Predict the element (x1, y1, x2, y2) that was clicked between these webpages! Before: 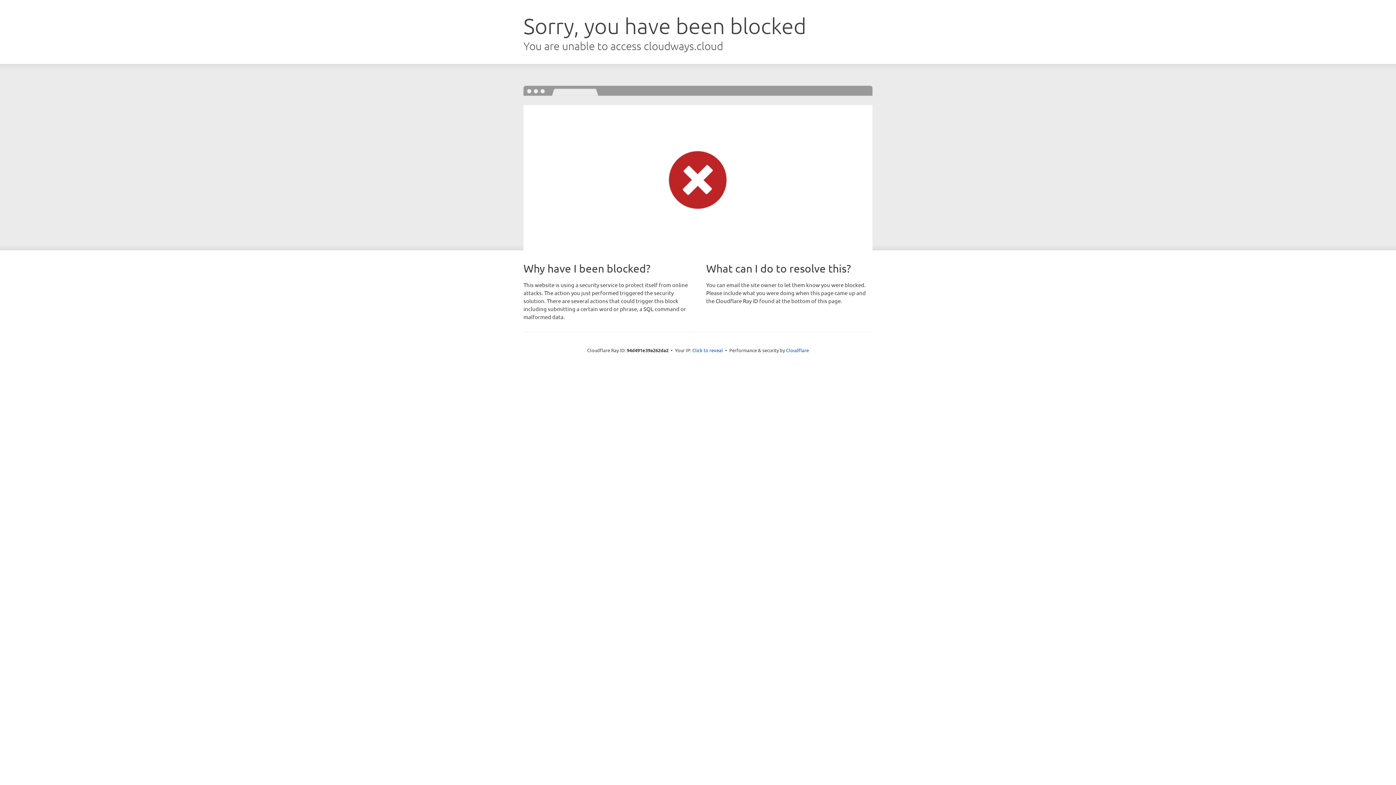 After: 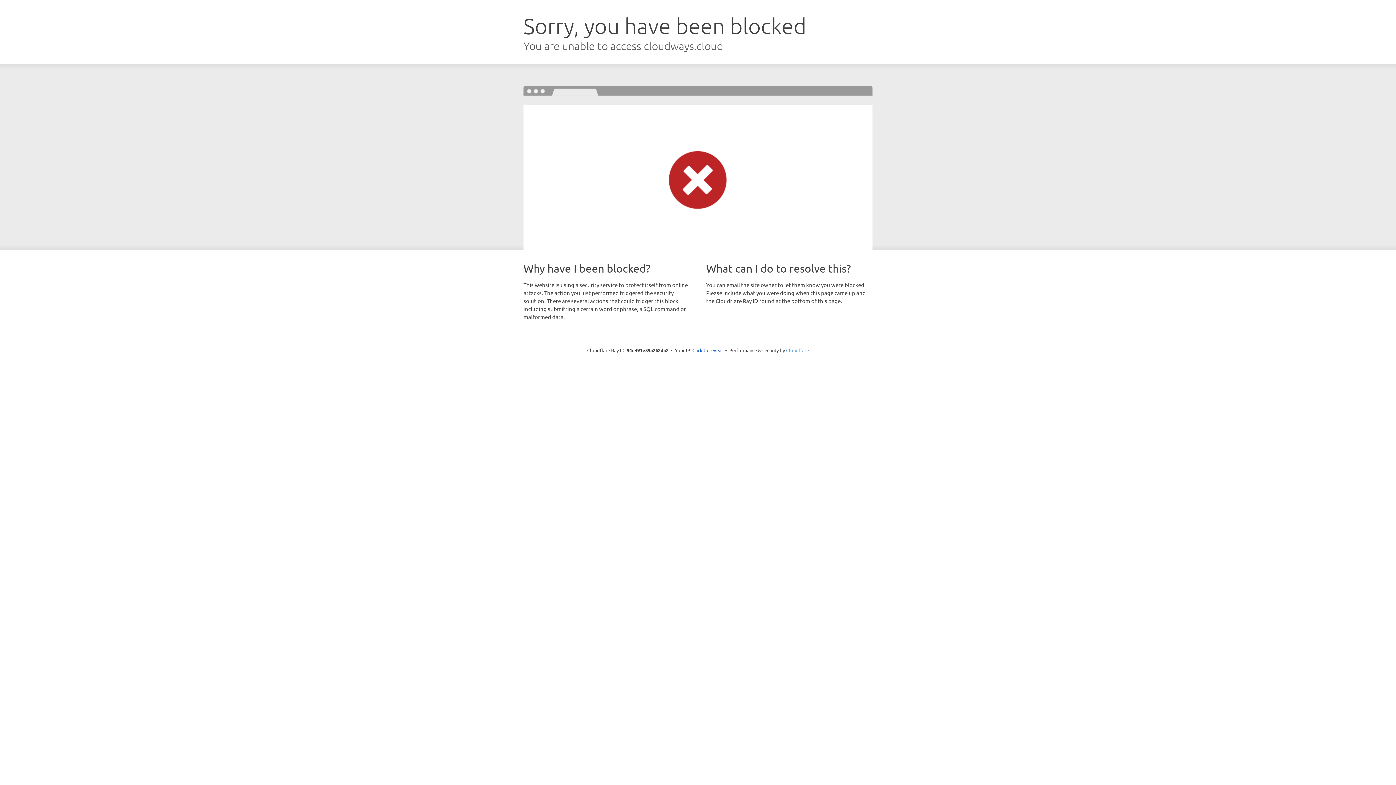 Action: label: Cloudflare bbox: (786, 347, 809, 353)